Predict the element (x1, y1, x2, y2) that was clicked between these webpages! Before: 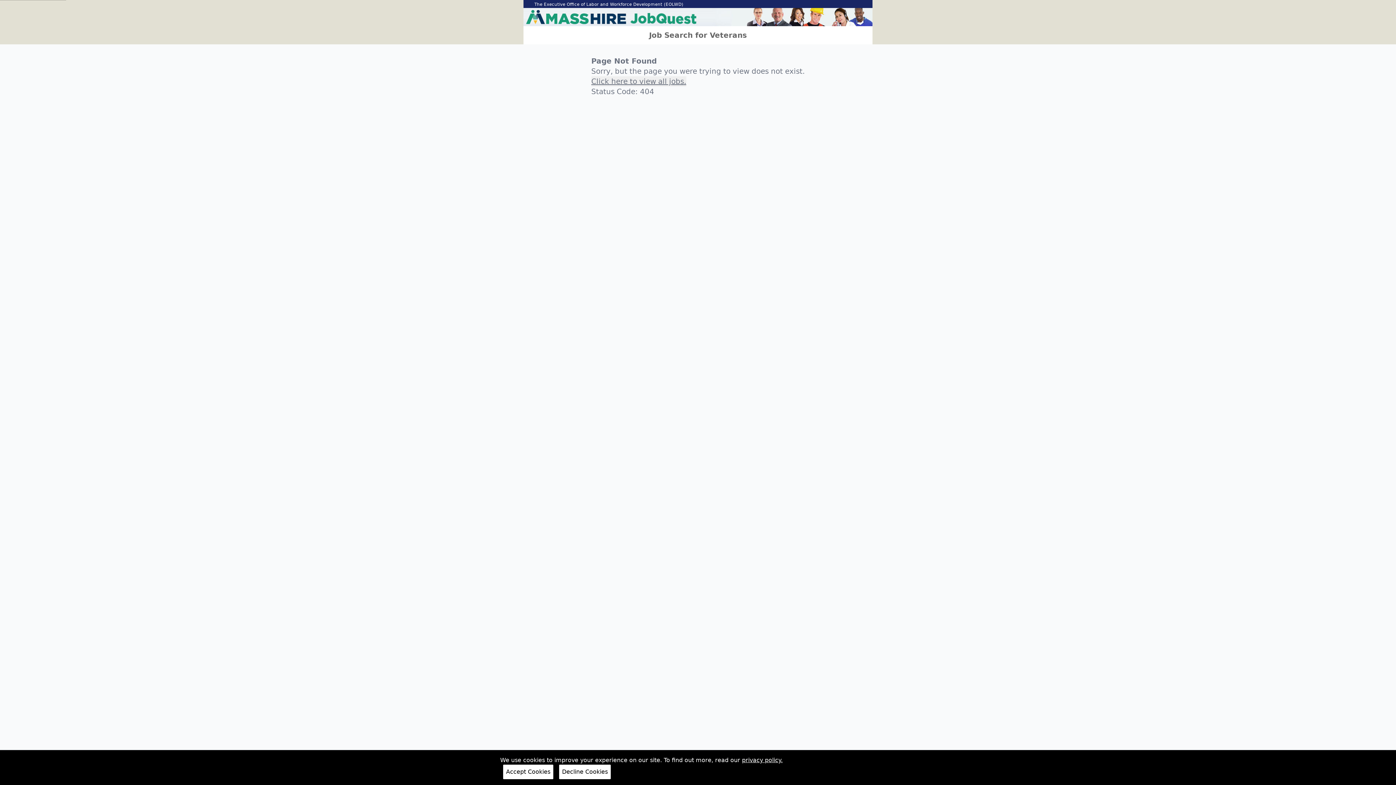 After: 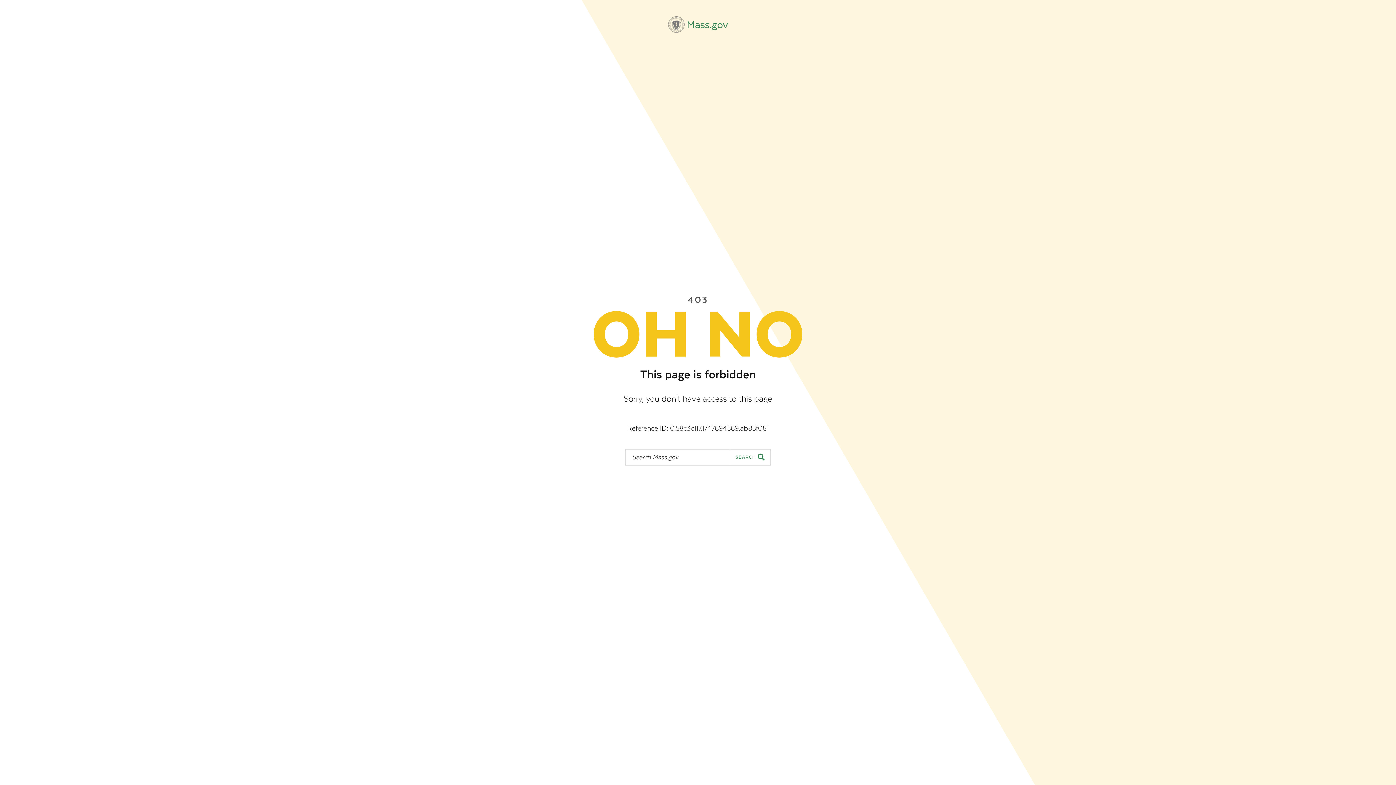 Action: label: The Executive Office of Labor and Workforce Development (EOLWD) bbox: (534, 1, 683, 6)